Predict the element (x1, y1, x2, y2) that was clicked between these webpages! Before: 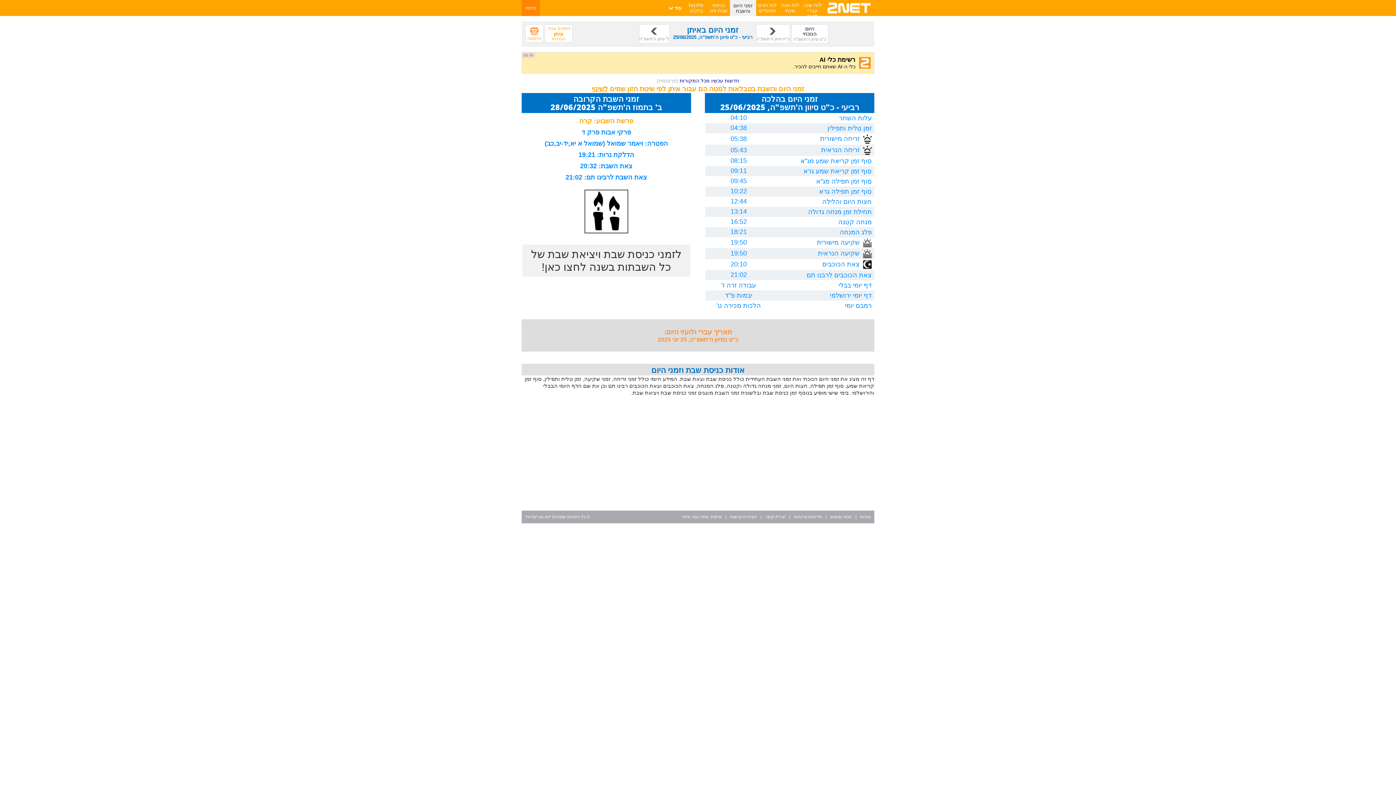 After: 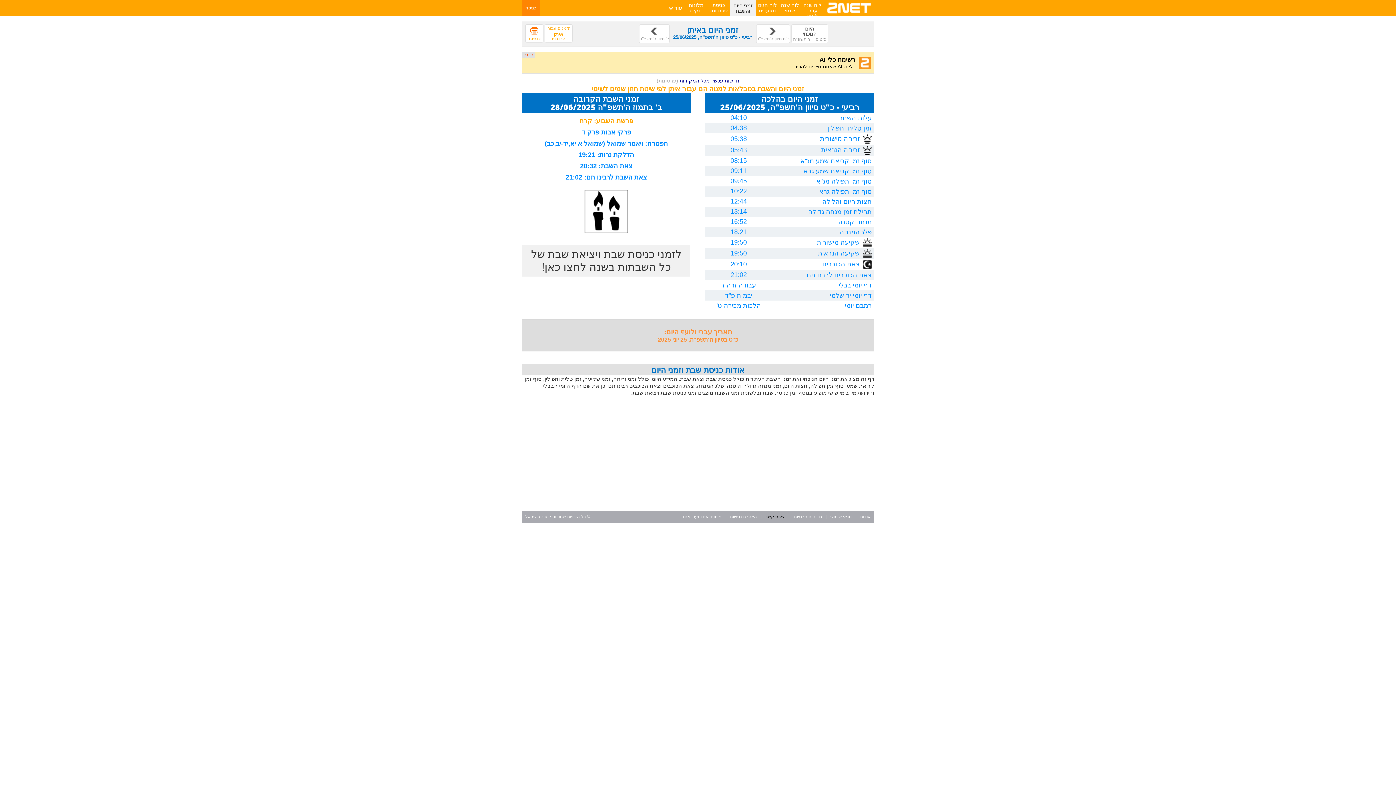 Action: bbox: (765, 514, 785, 519) label: יצירת קשר